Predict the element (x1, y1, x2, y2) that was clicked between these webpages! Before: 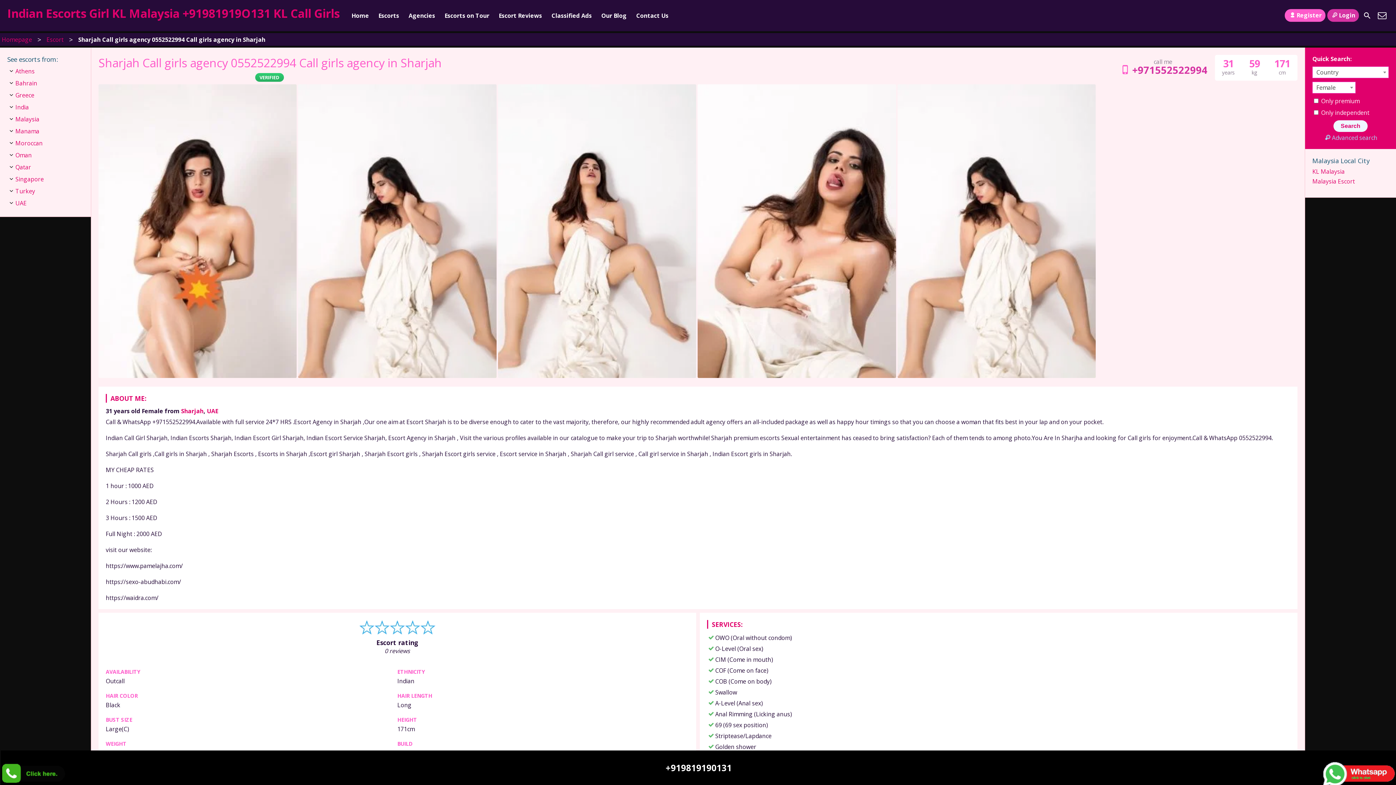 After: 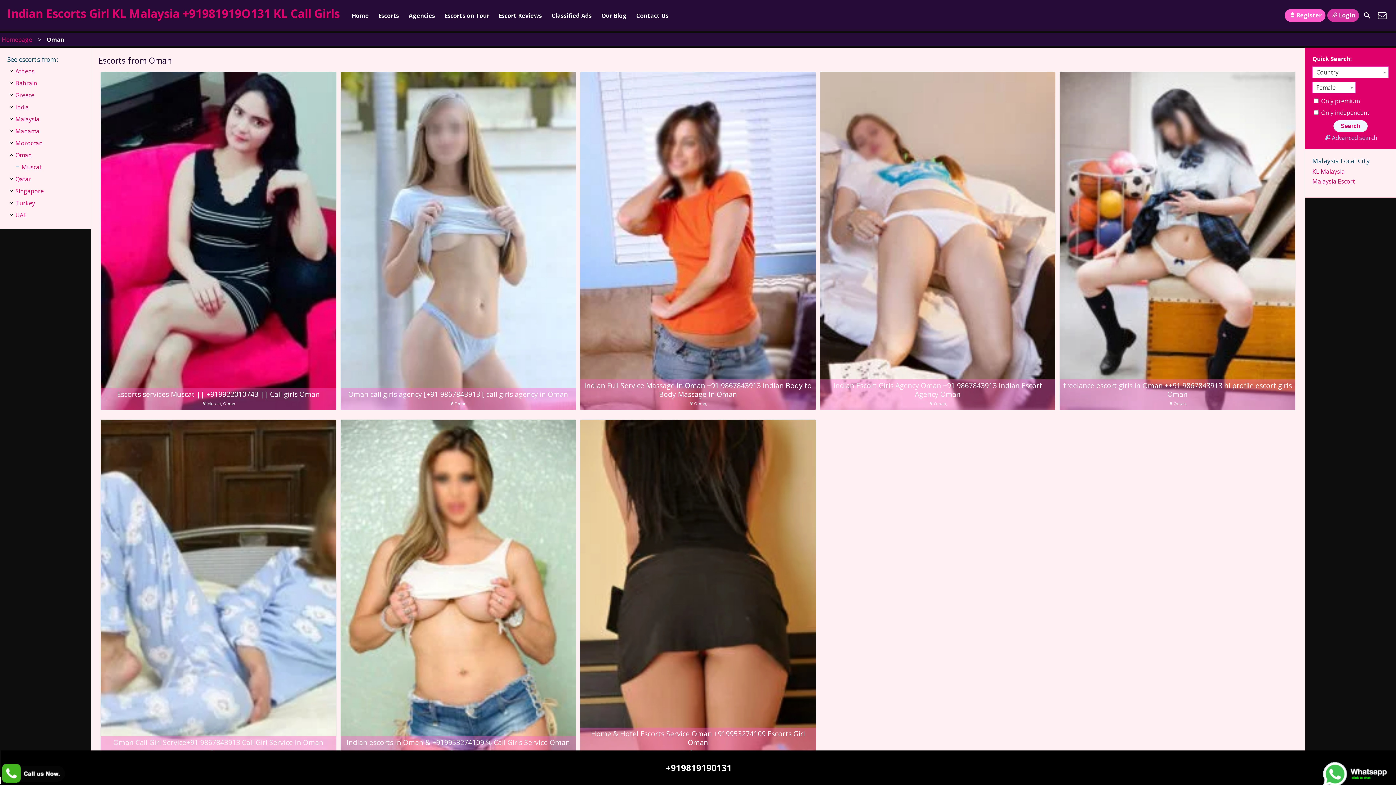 Action: label: Oman bbox: (15, 150, 31, 159)